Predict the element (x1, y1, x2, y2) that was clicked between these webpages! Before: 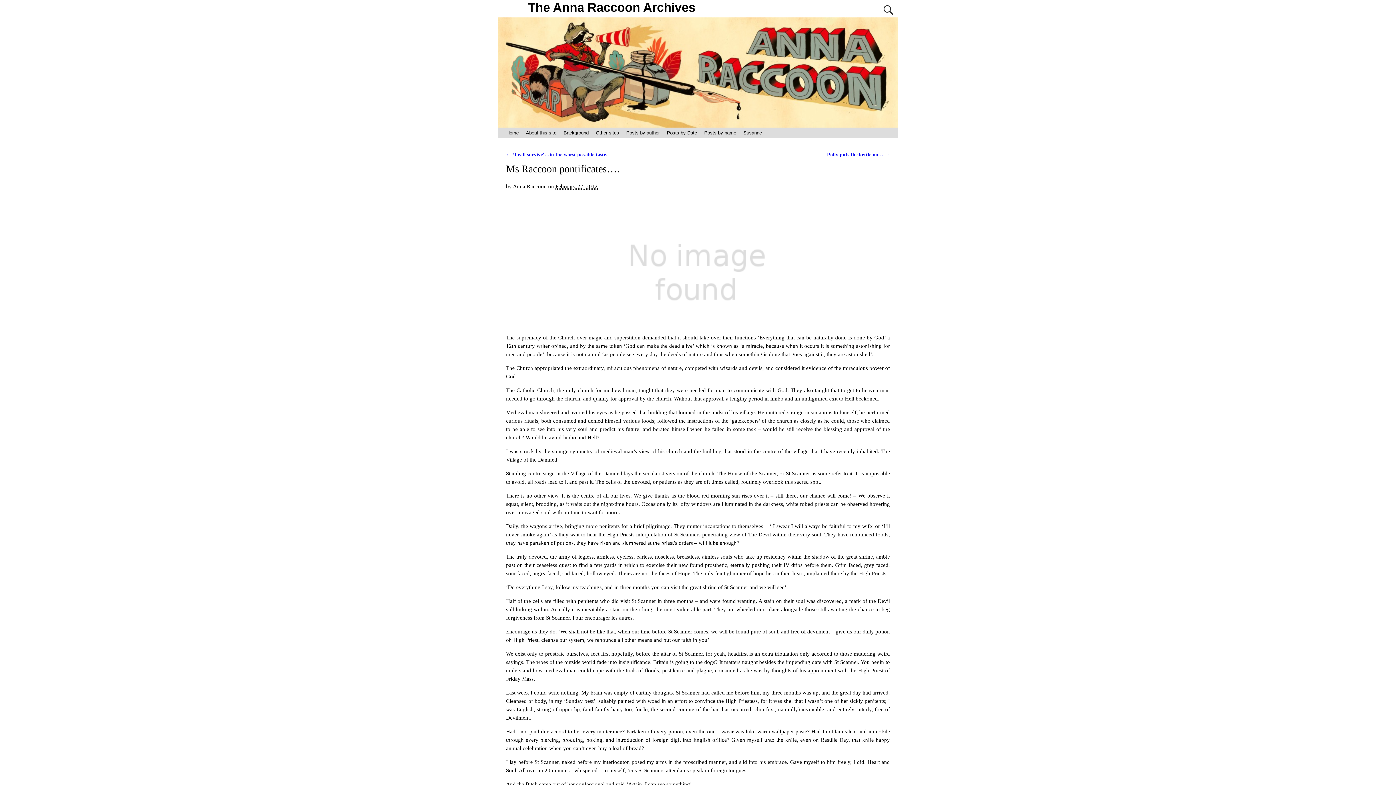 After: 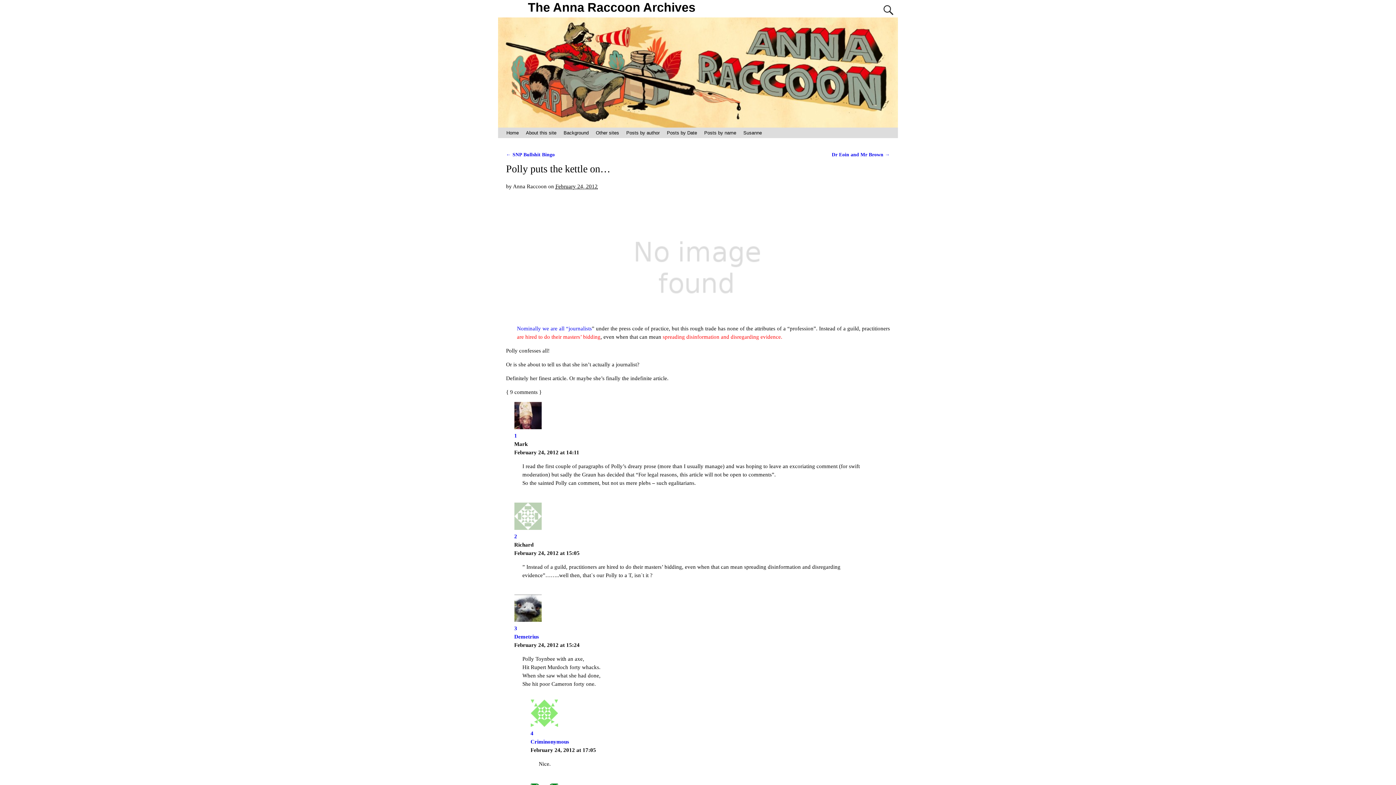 Action: label: Polly puts the kettle on… → bbox: (827, 151, 890, 157)